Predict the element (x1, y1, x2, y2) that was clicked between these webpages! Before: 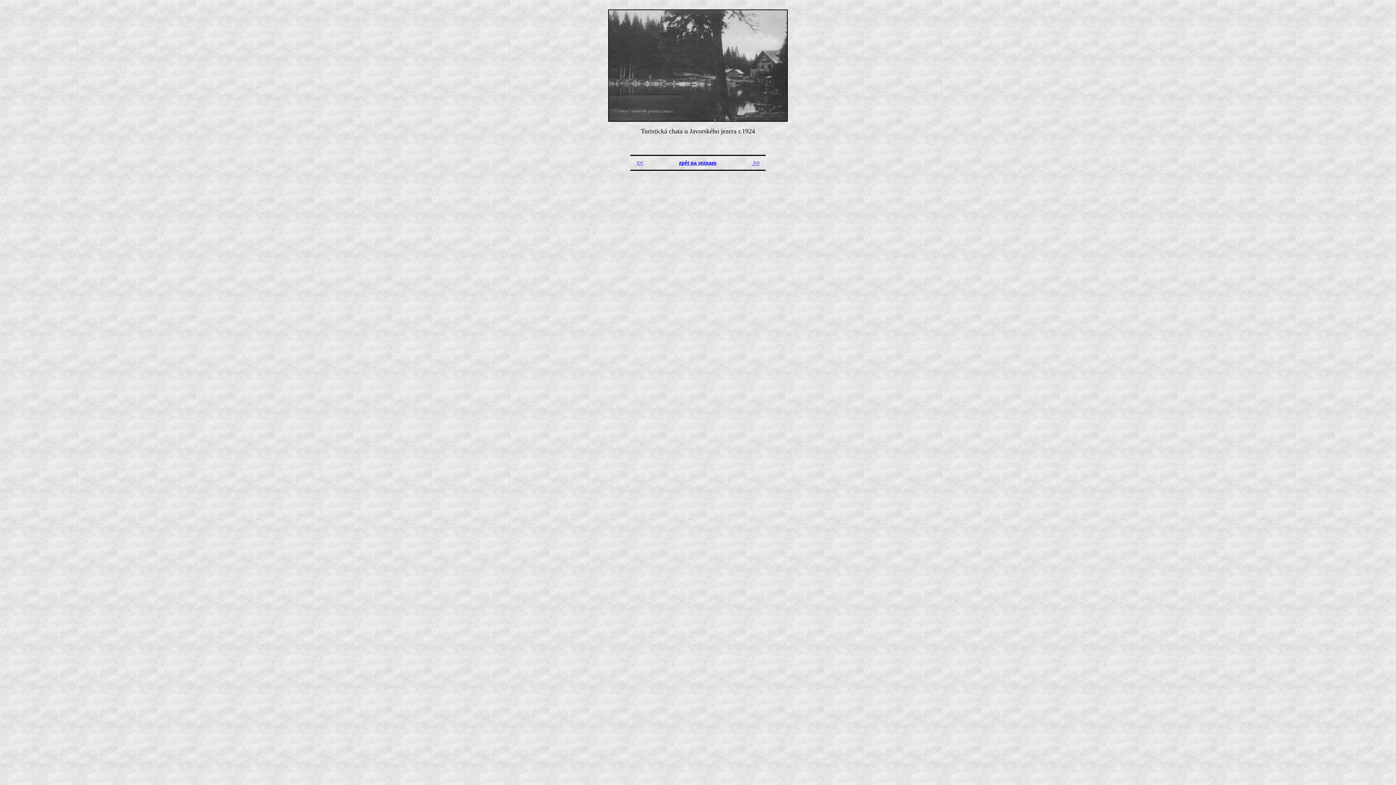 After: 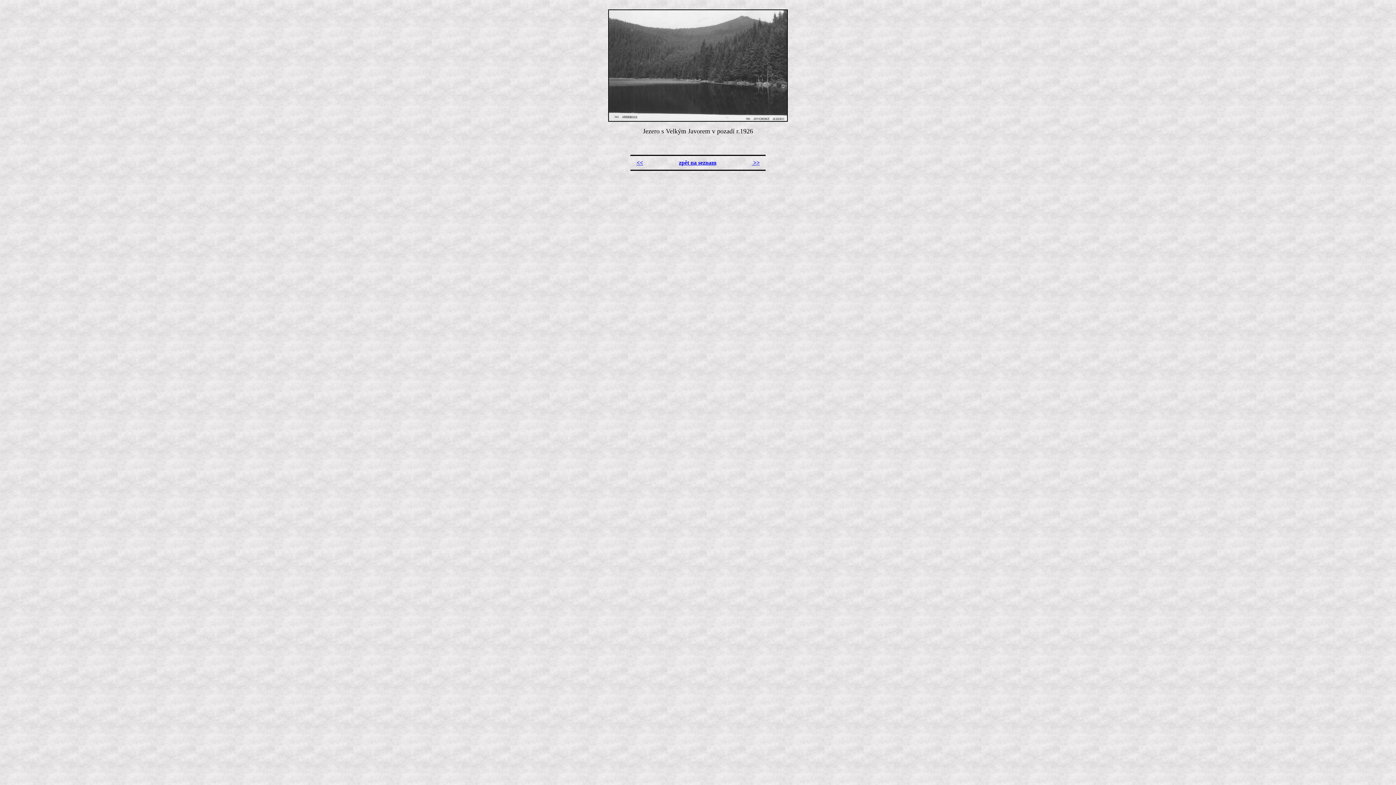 Action: label: << bbox: (636, 159, 643, 165)